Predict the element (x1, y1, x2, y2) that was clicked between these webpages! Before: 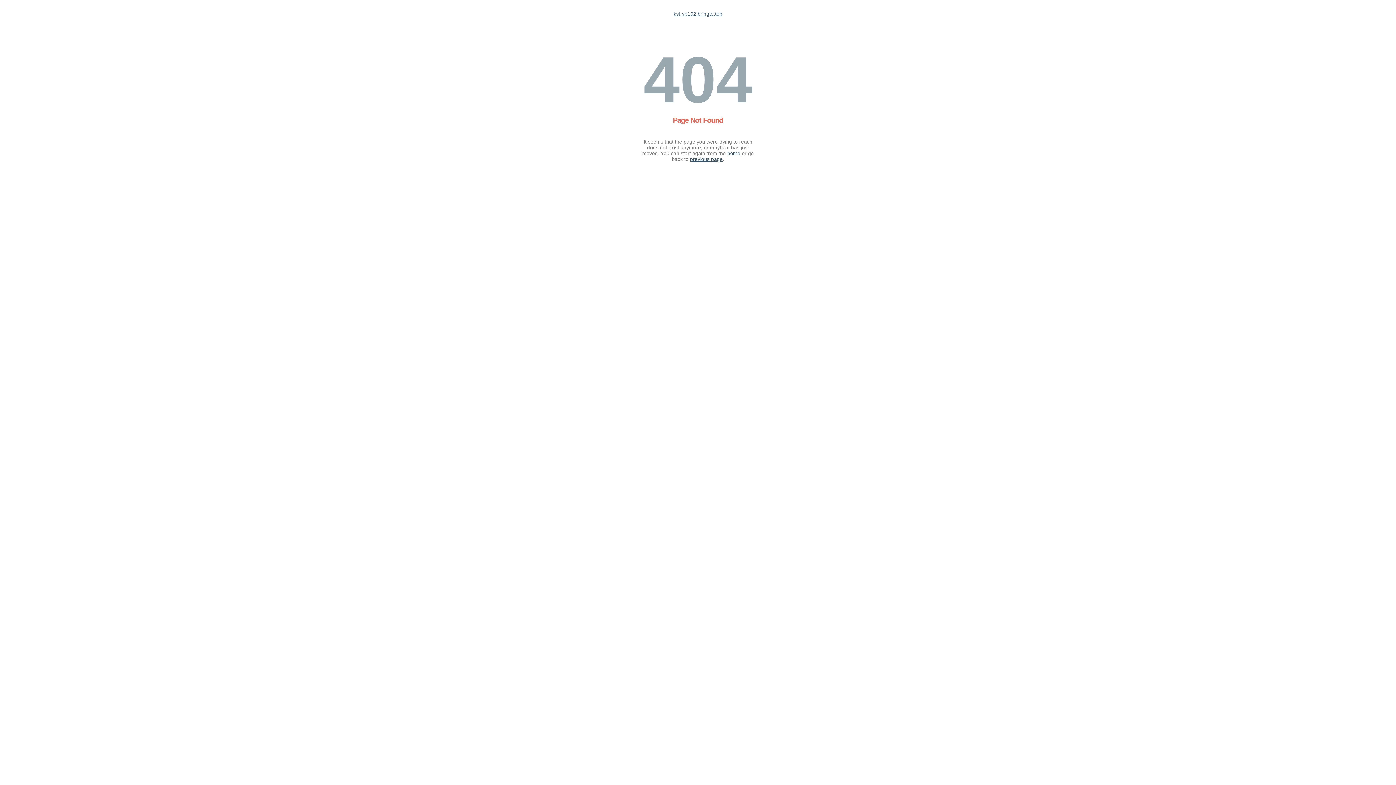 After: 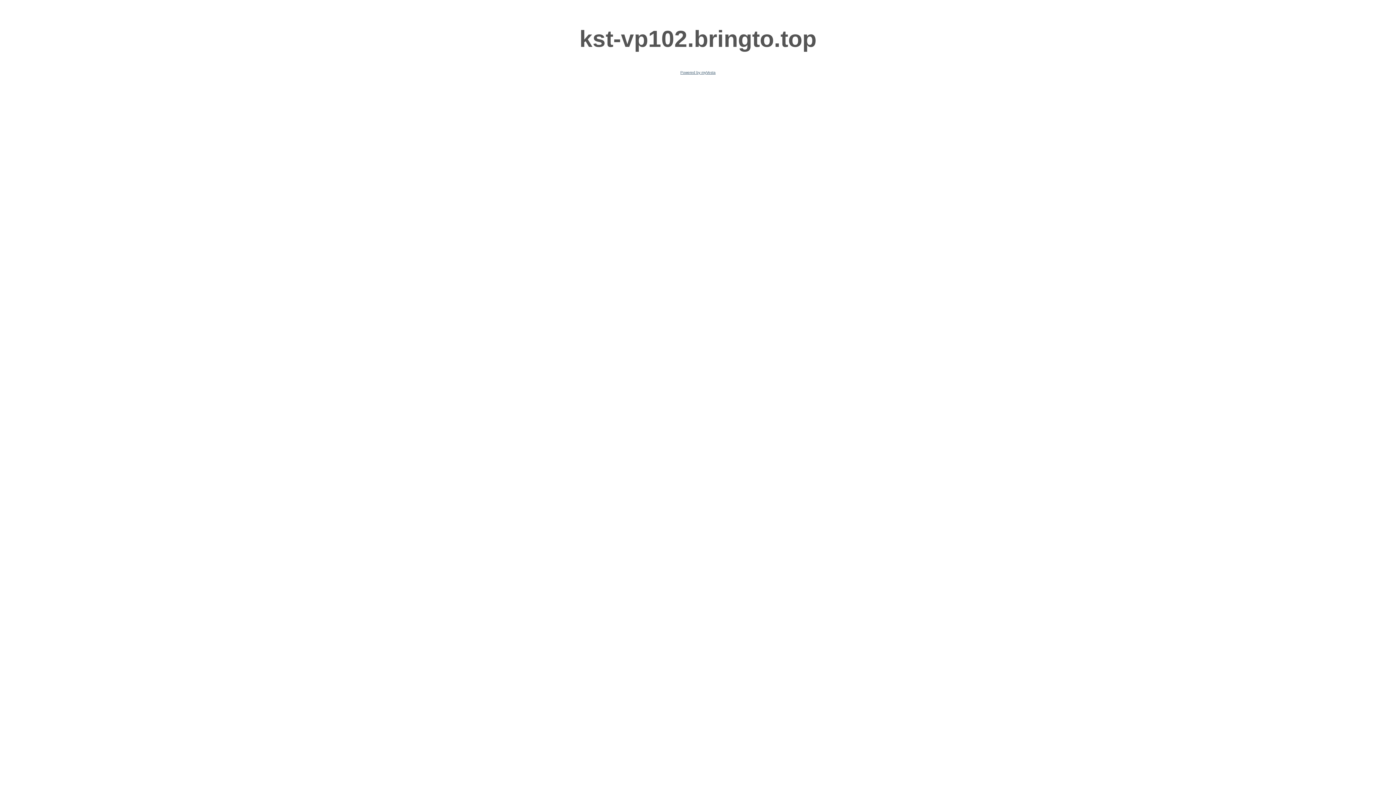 Action: bbox: (673, 10, 722, 16) label: kst-vp102.bringto.top